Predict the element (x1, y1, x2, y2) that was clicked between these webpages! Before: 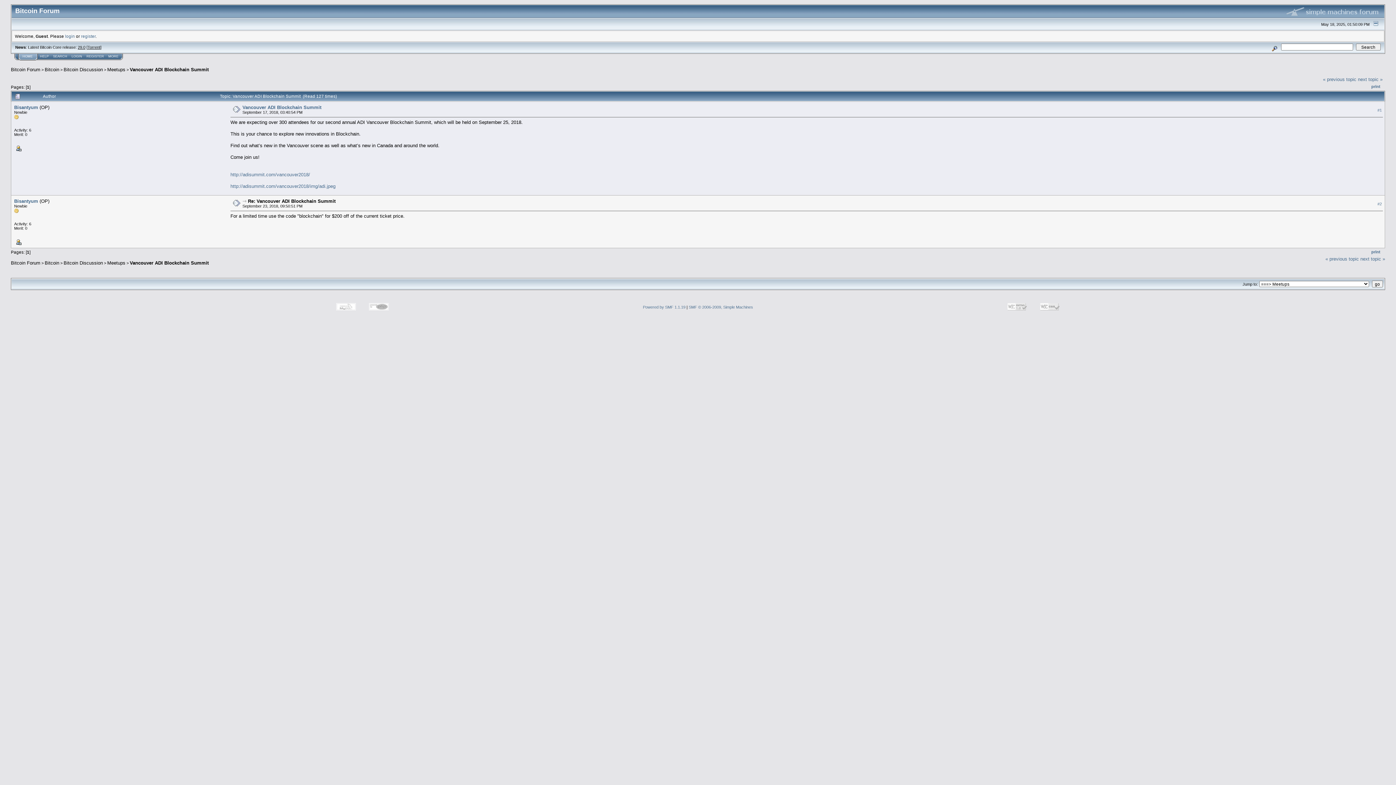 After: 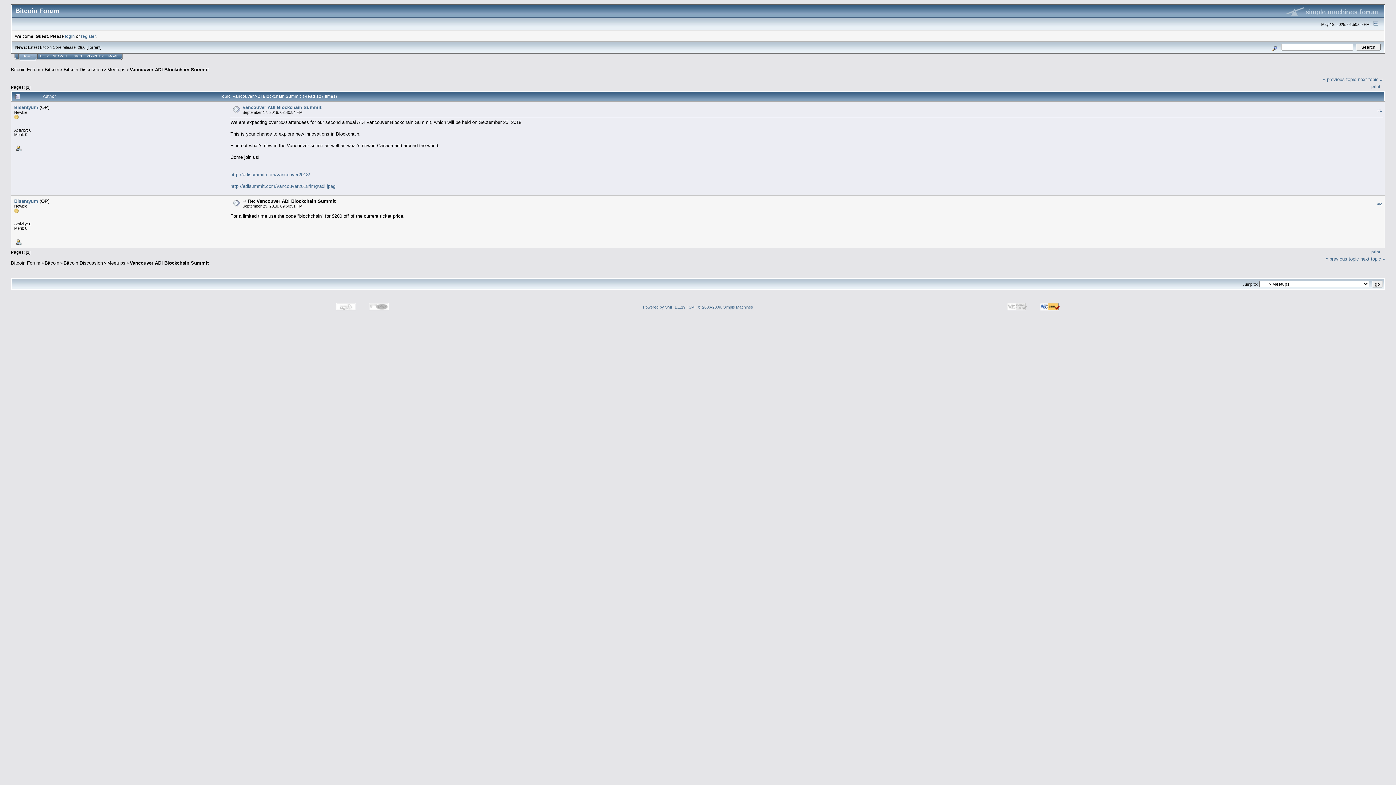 Action: bbox: (1034, 308, 1065, 313)